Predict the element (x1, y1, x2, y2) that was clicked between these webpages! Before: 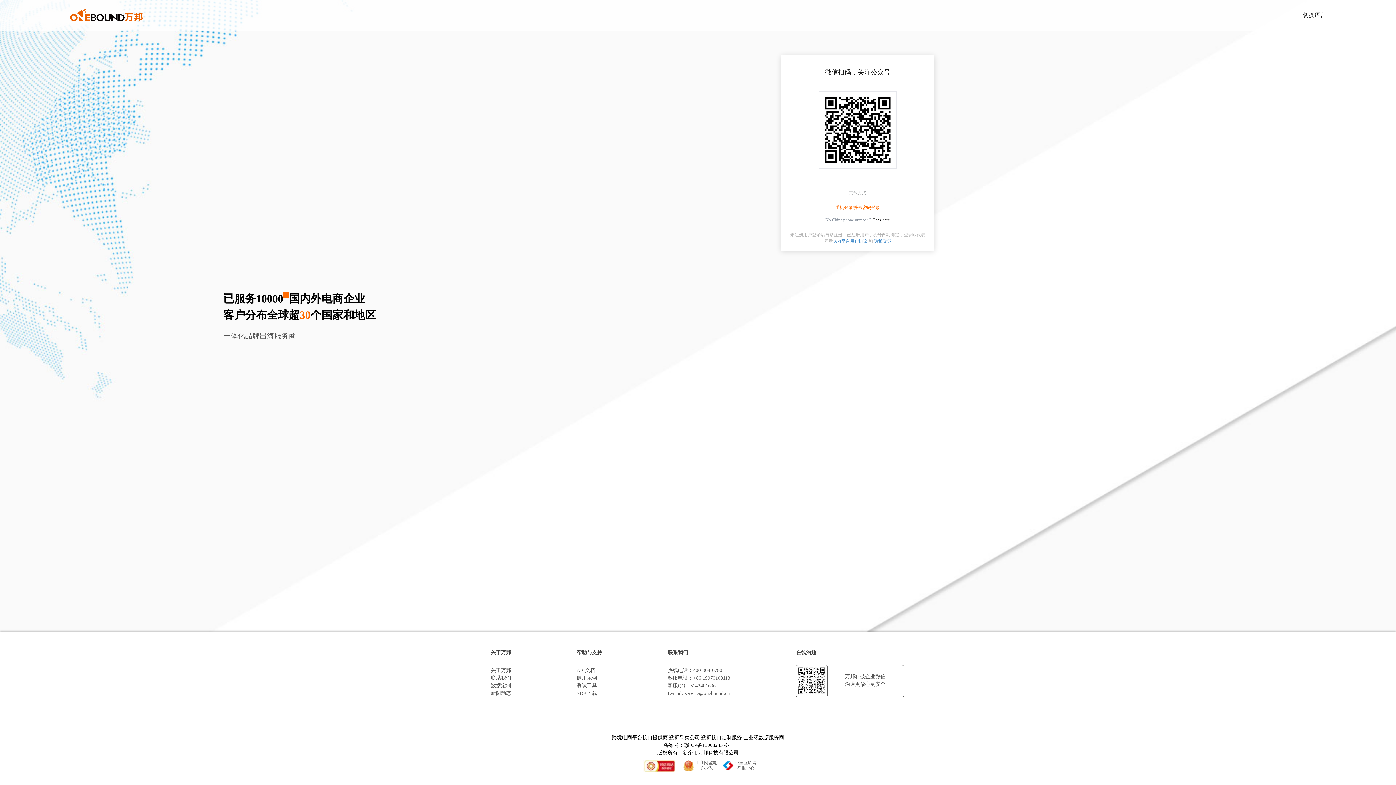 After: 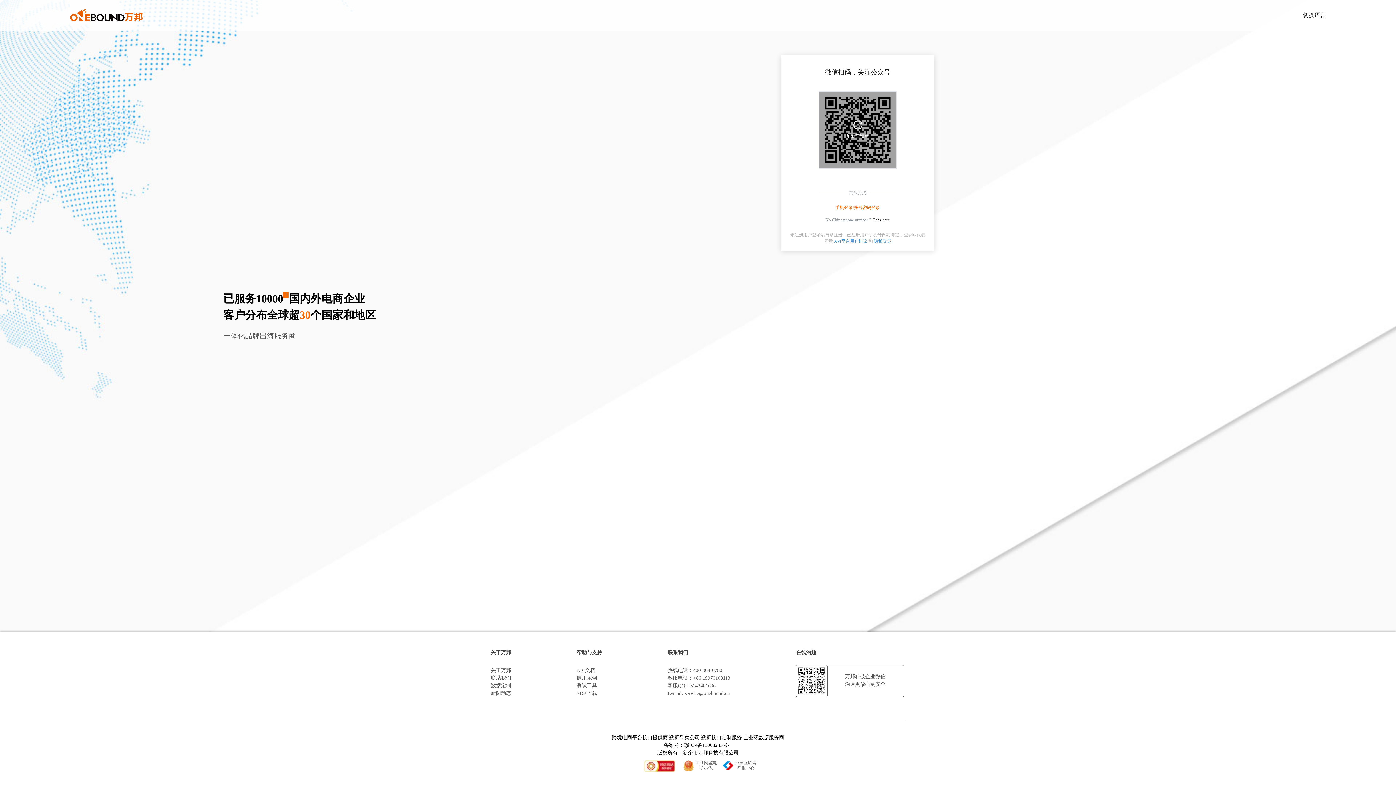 Action: bbox: (690, 682, 715, 689) label: 3142401606